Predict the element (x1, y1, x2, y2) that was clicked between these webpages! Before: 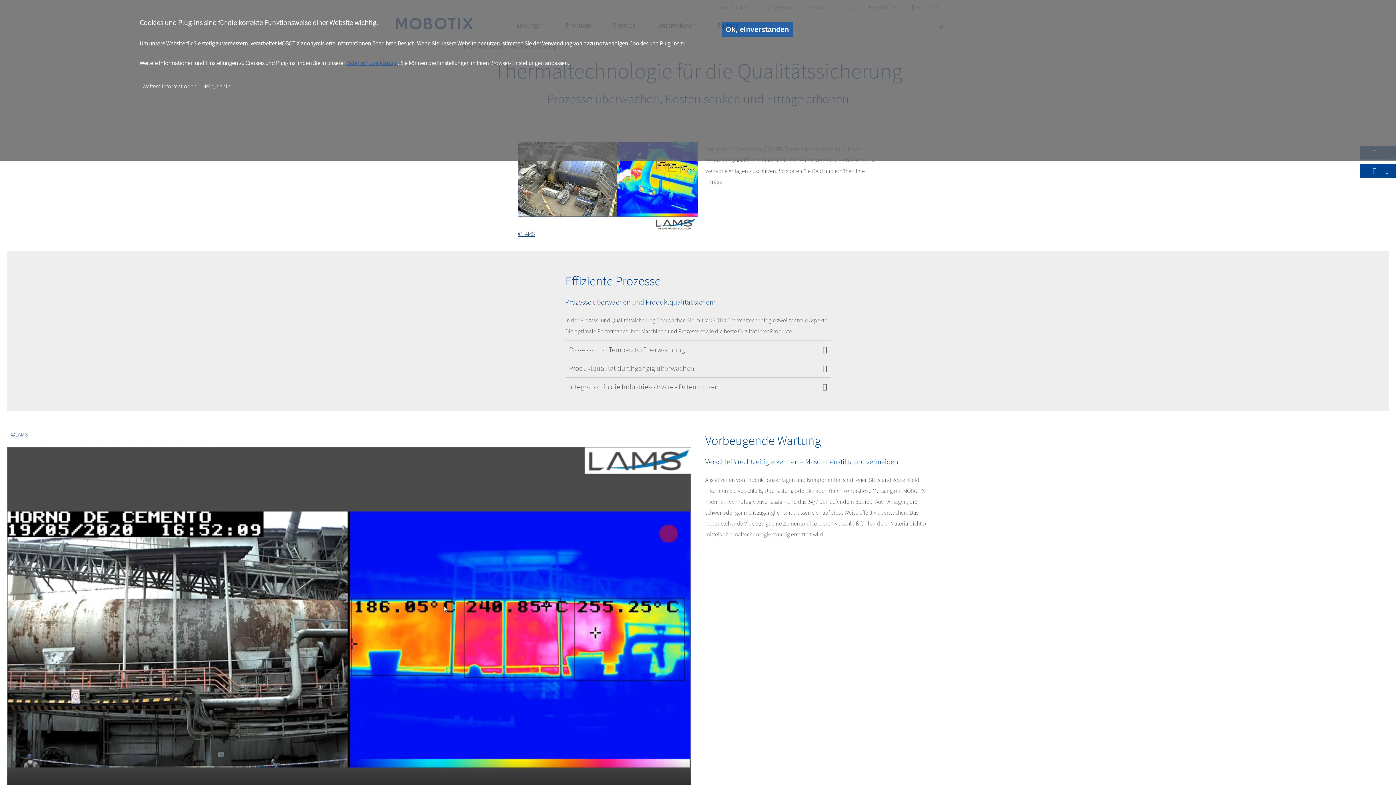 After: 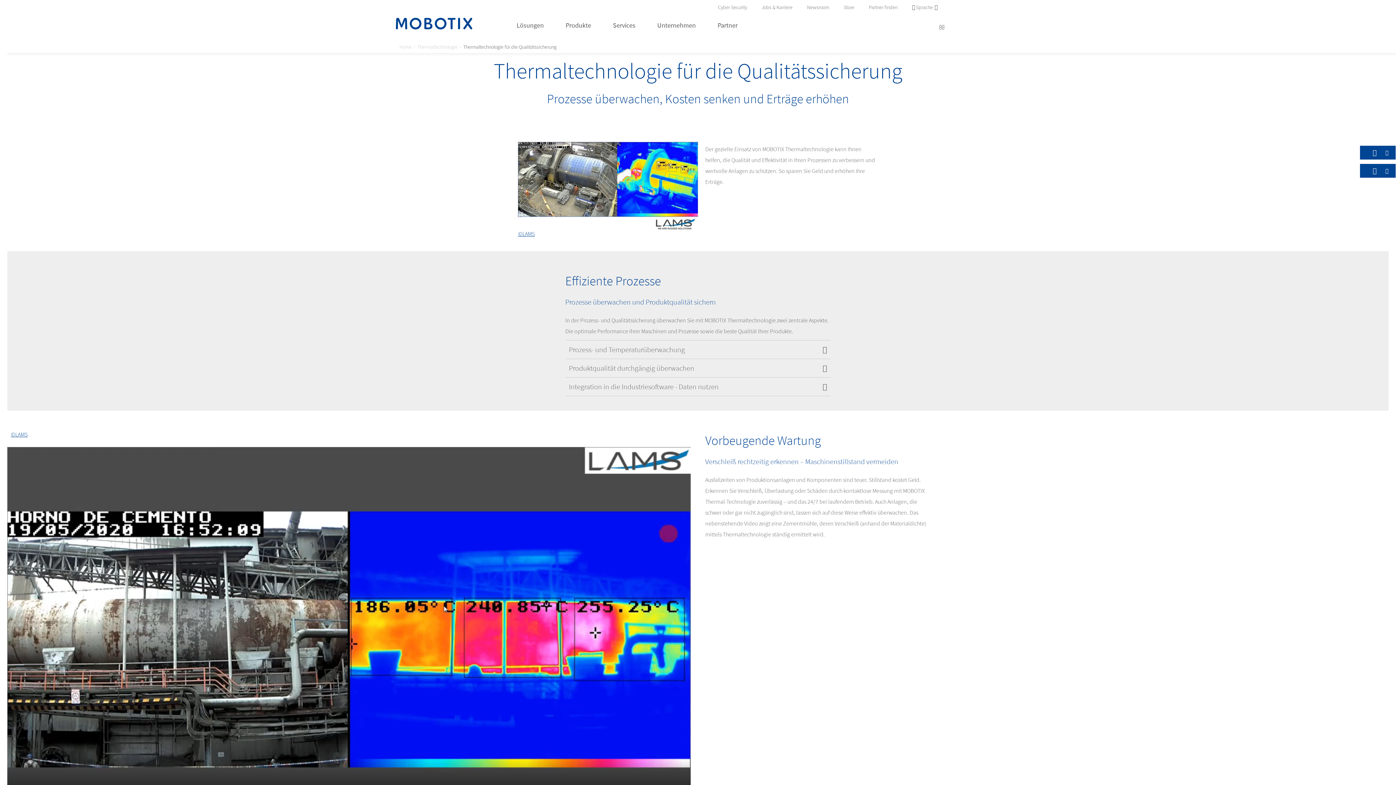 Action: label: Nein, danke bbox: (199, 81, 234, 90)